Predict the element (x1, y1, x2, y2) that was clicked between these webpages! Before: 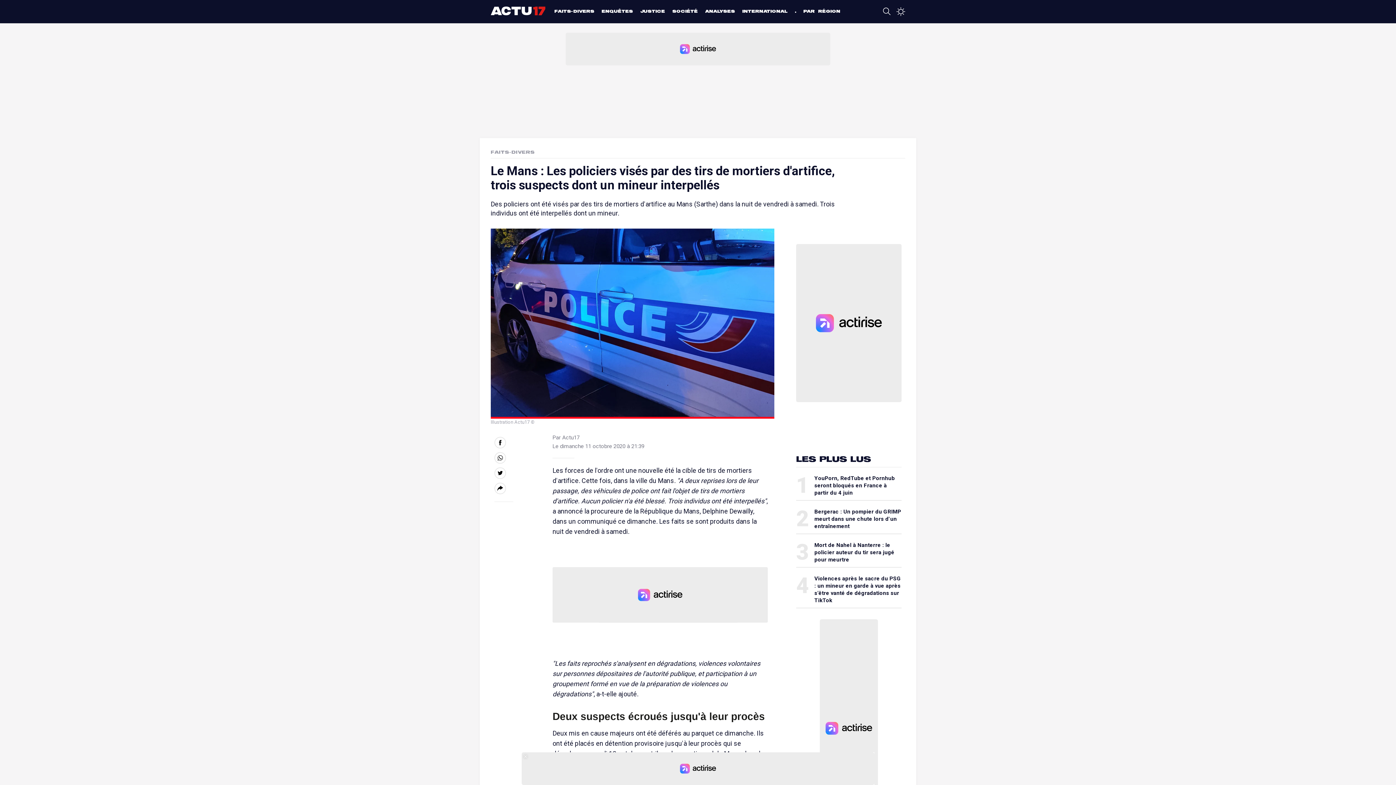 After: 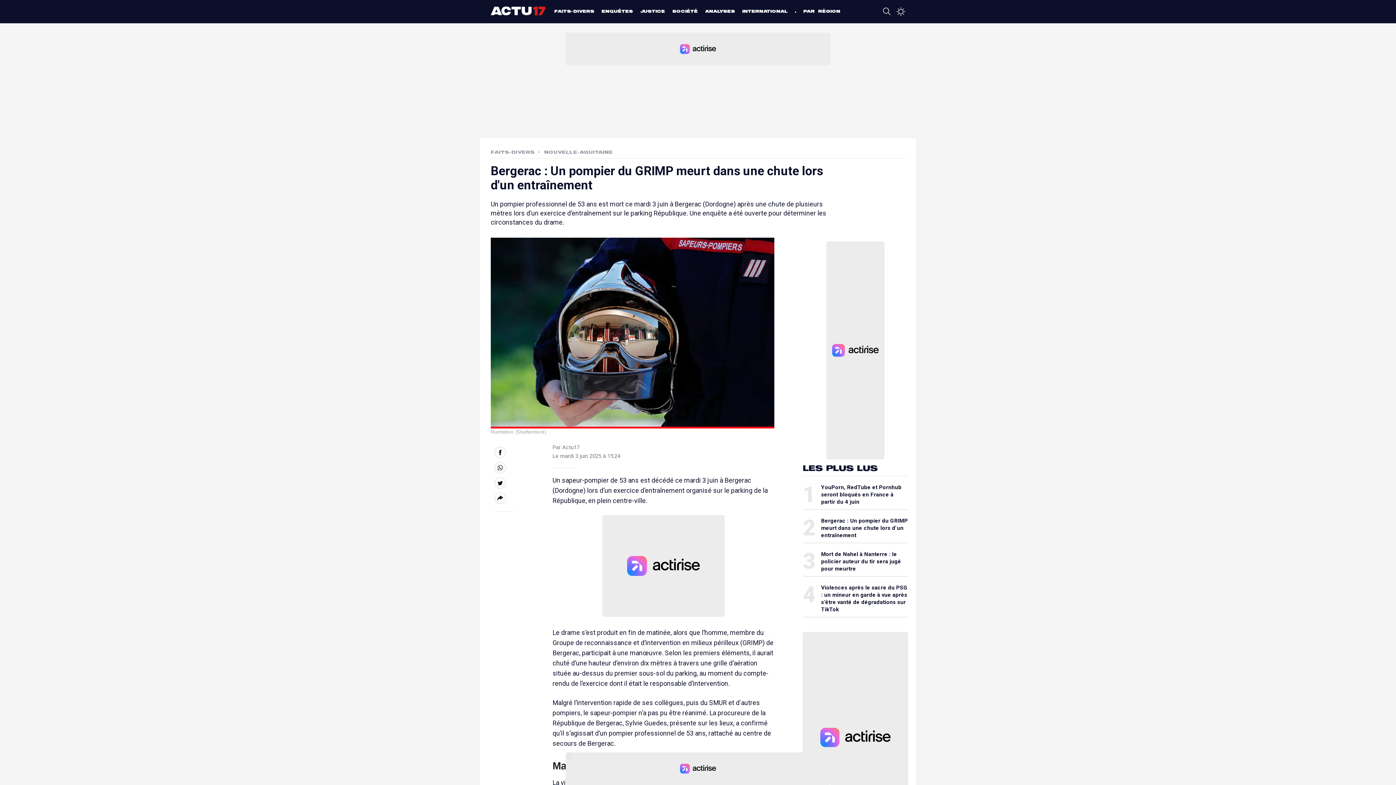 Action: label: 2
Bergerac : Un pompier du GRIMP meurt dans une chute lors d'un entraînement bbox: (796, 508, 901, 530)